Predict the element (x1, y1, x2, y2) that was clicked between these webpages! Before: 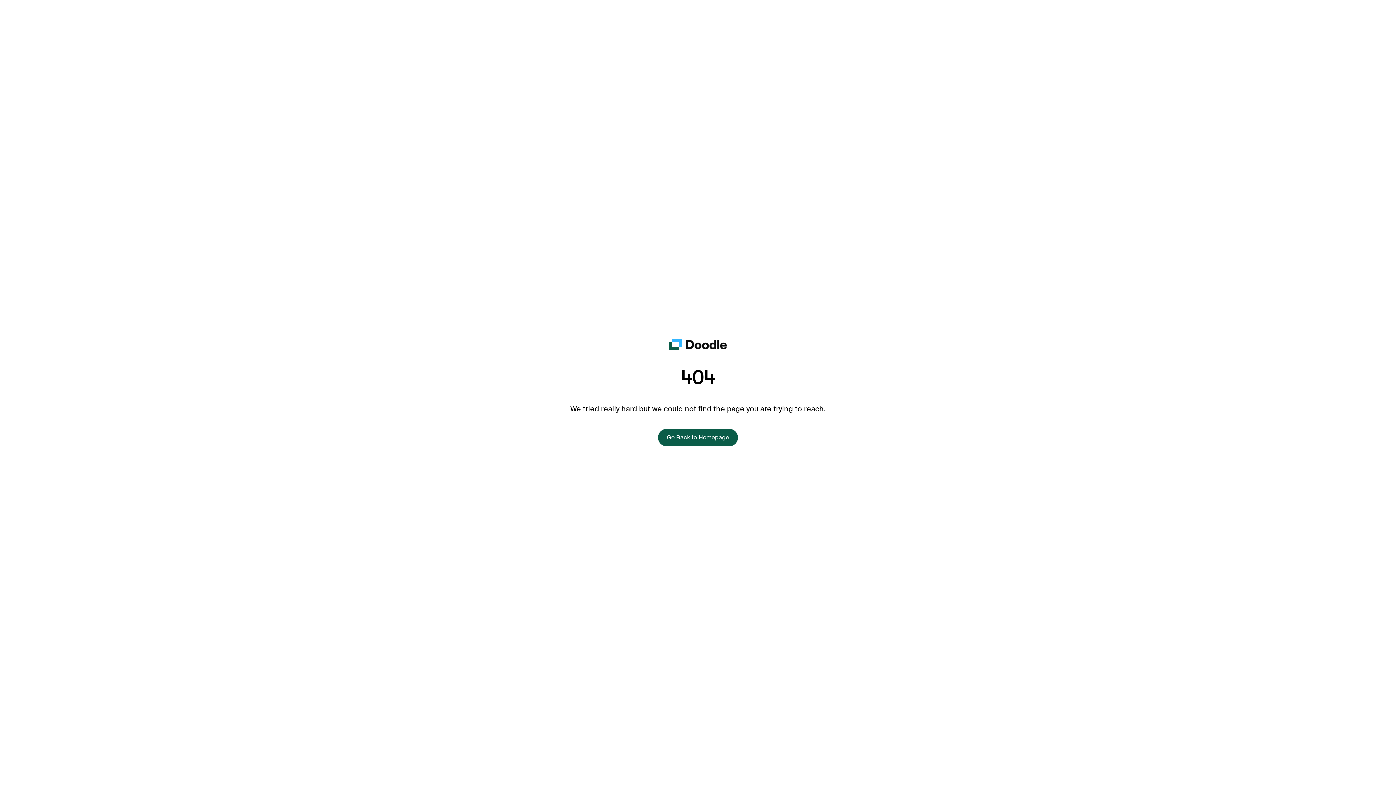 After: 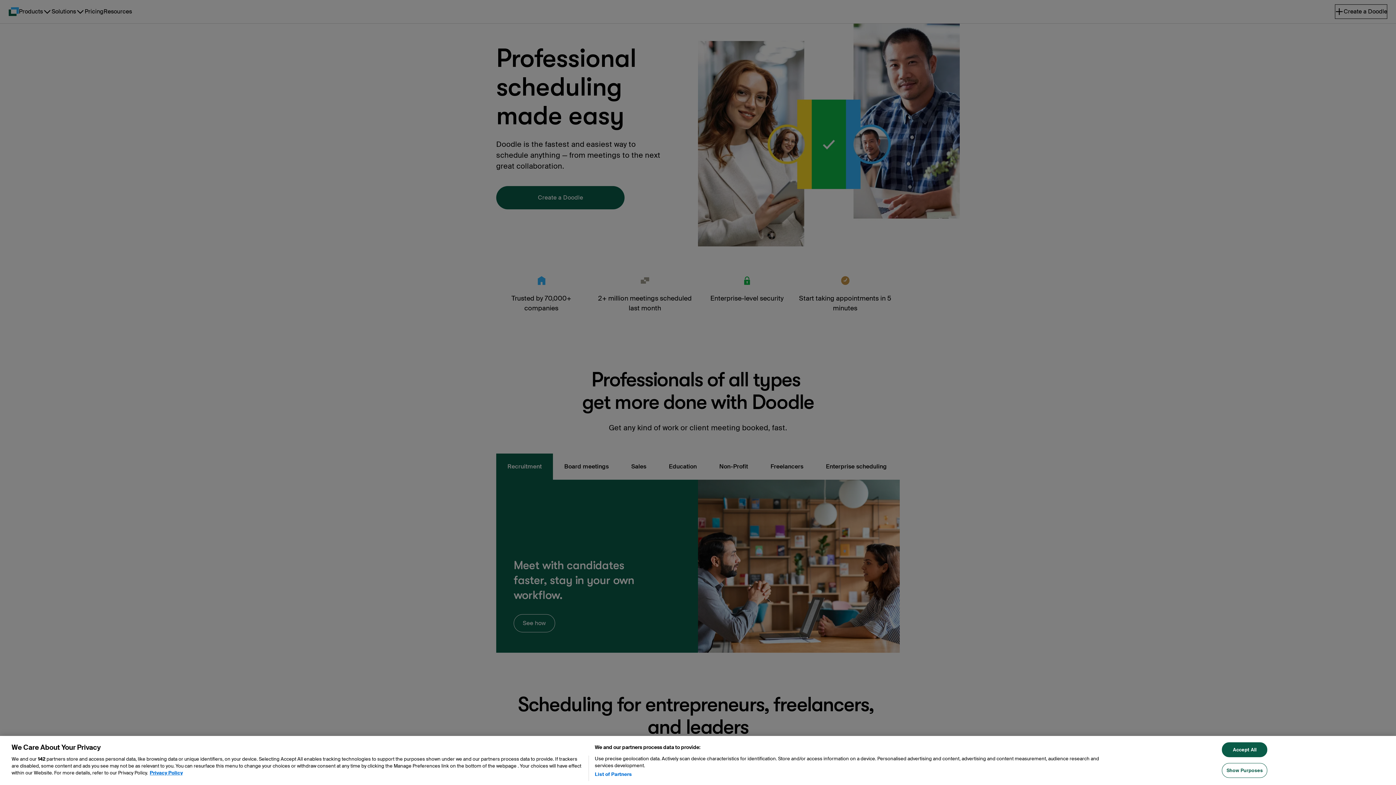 Action: bbox: (658, 428, 738, 446) label: Go Back to Homepage